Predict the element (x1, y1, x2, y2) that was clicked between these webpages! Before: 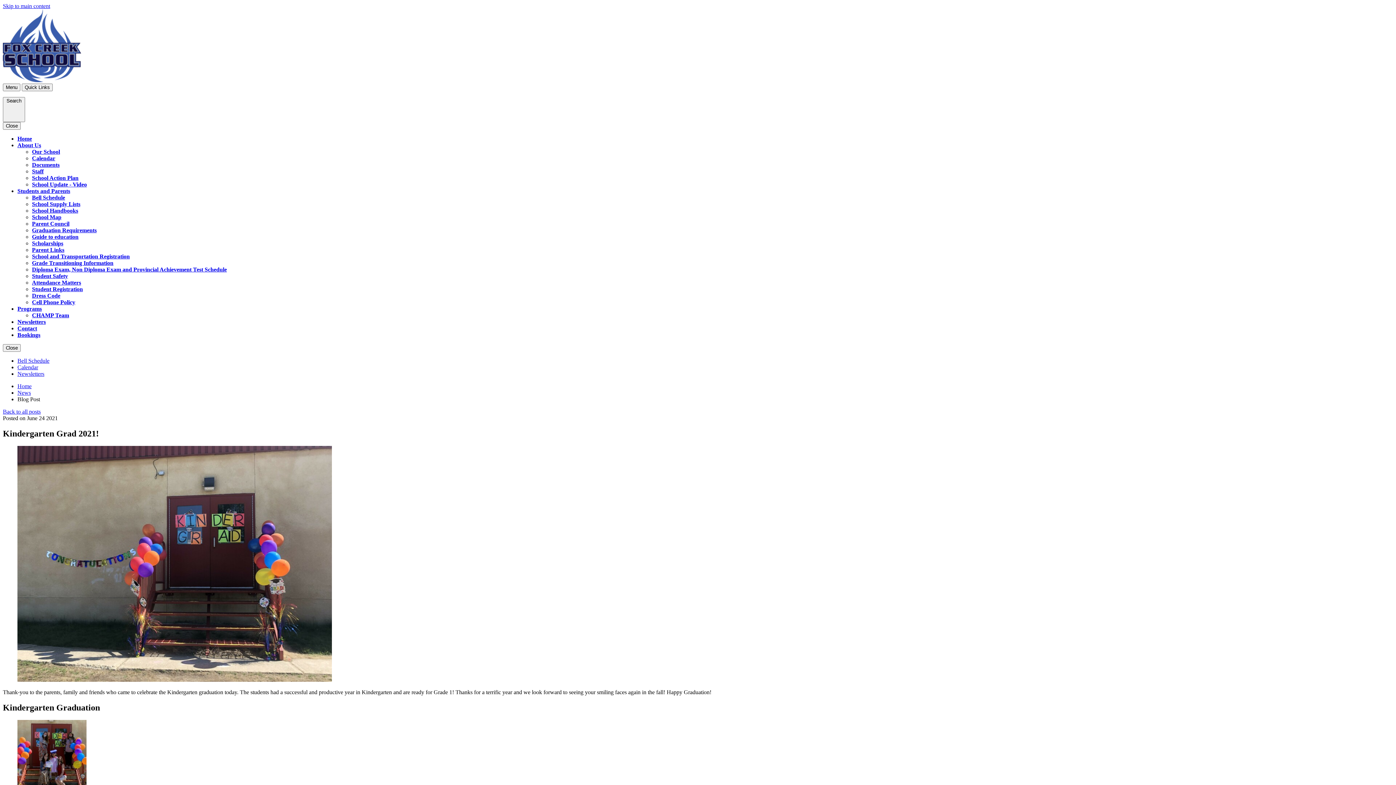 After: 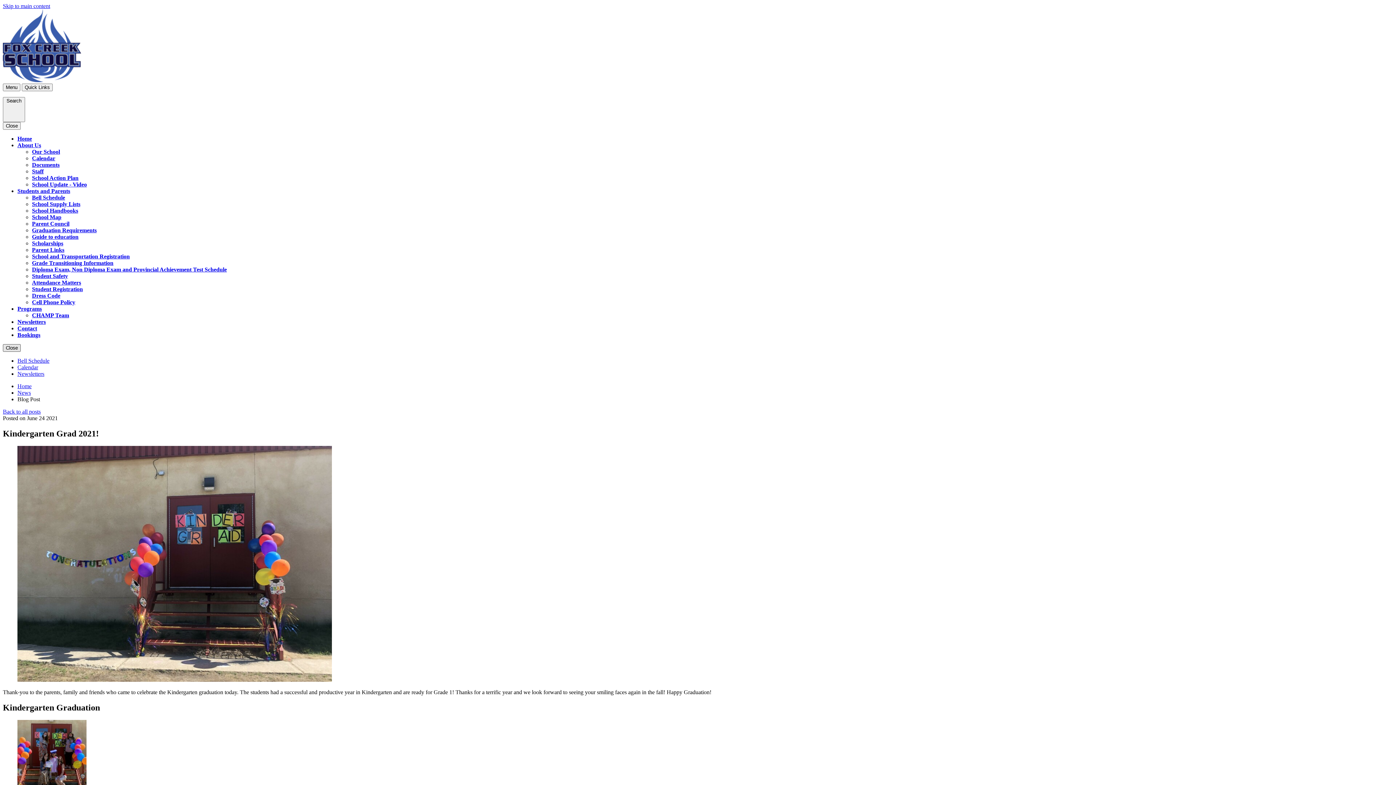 Action: bbox: (2, 344, 20, 352) label: Close